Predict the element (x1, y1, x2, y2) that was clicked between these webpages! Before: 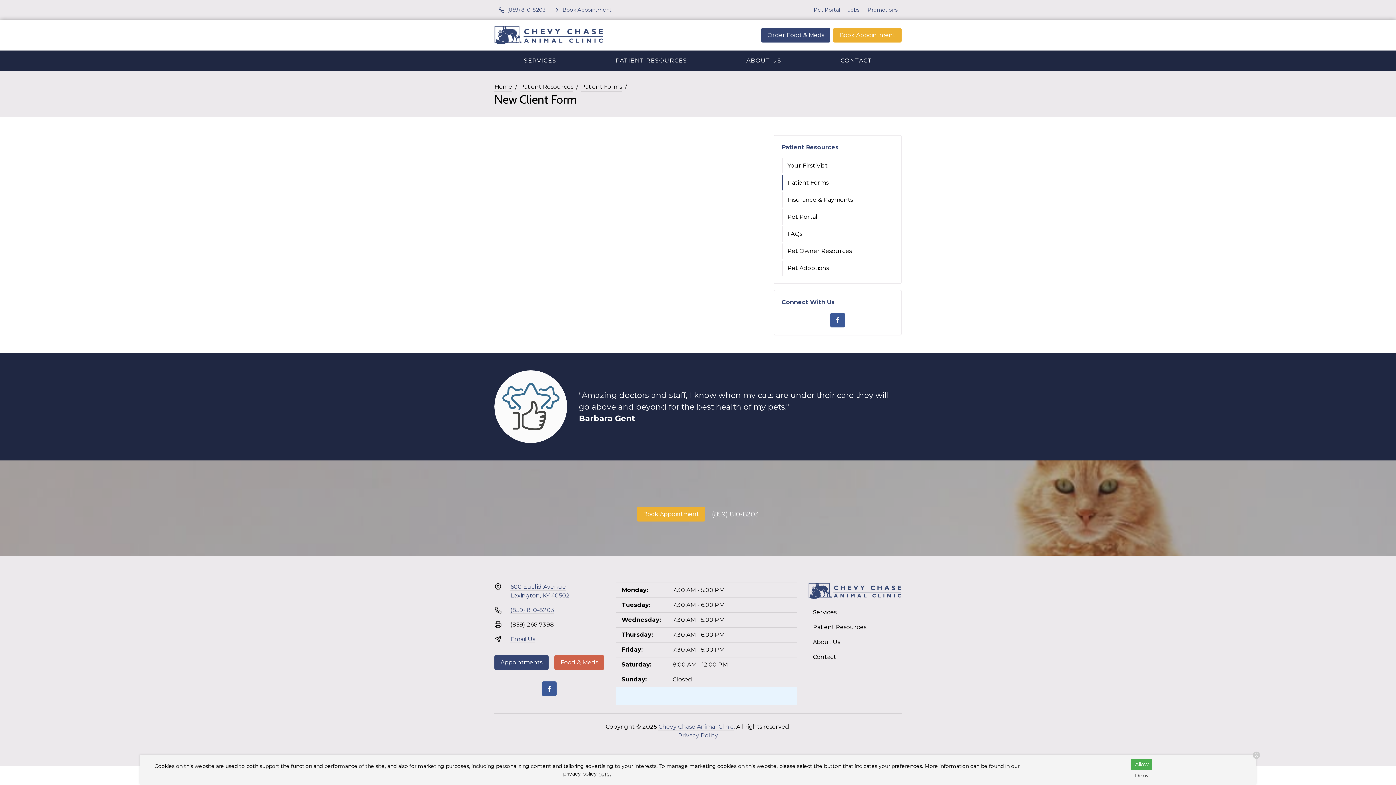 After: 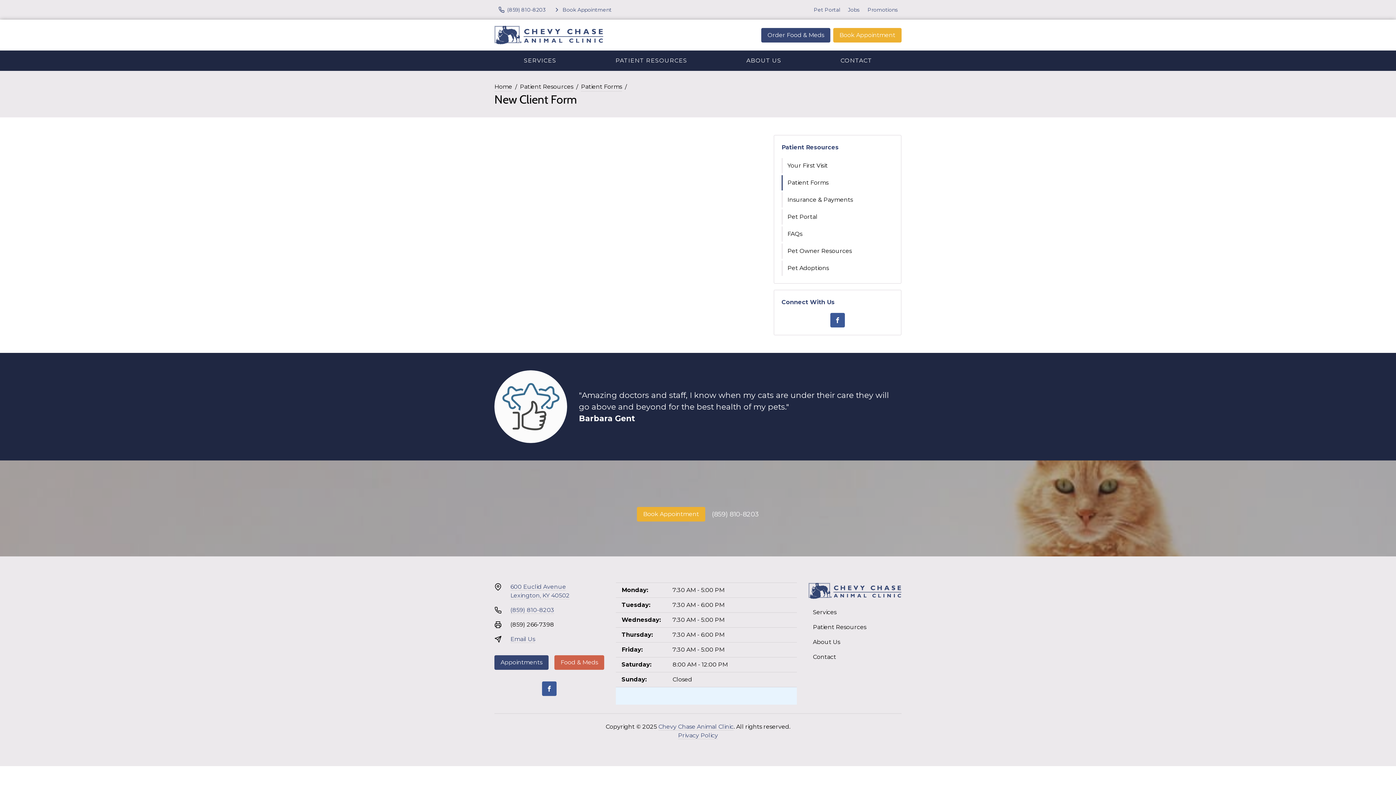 Action: bbox: (1131, 770, 1152, 781) label: Deny